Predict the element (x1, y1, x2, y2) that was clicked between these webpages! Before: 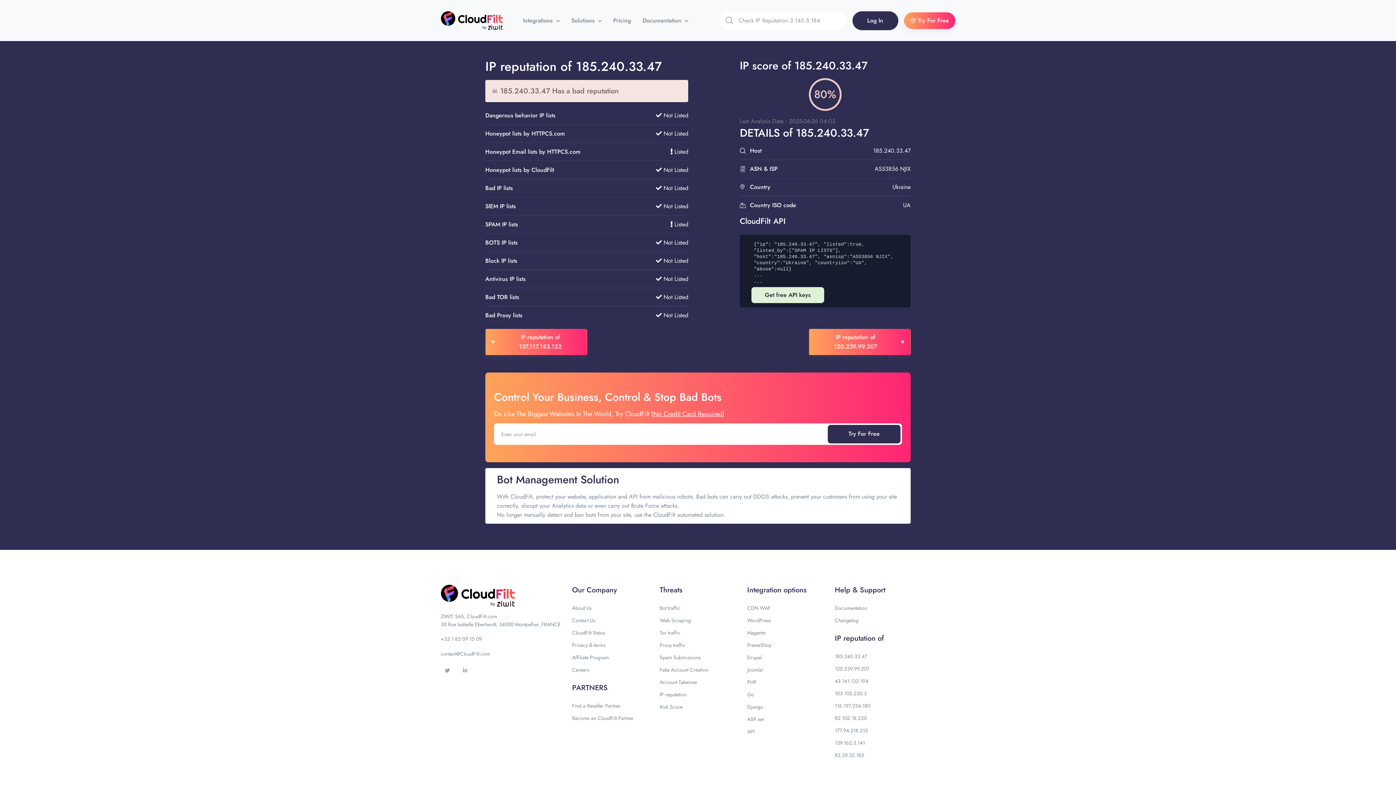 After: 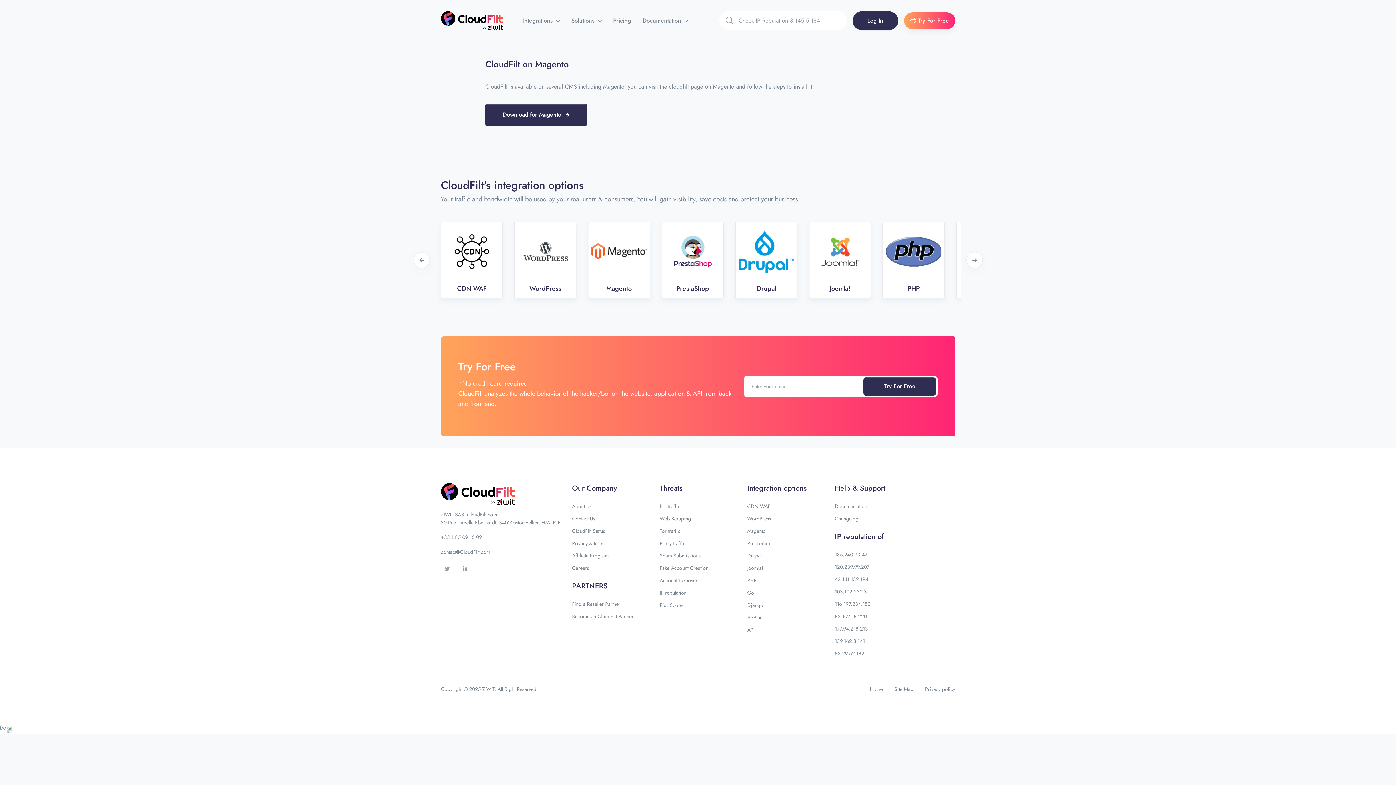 Action: bbox: (747, 629, 765, 636) label: Magento